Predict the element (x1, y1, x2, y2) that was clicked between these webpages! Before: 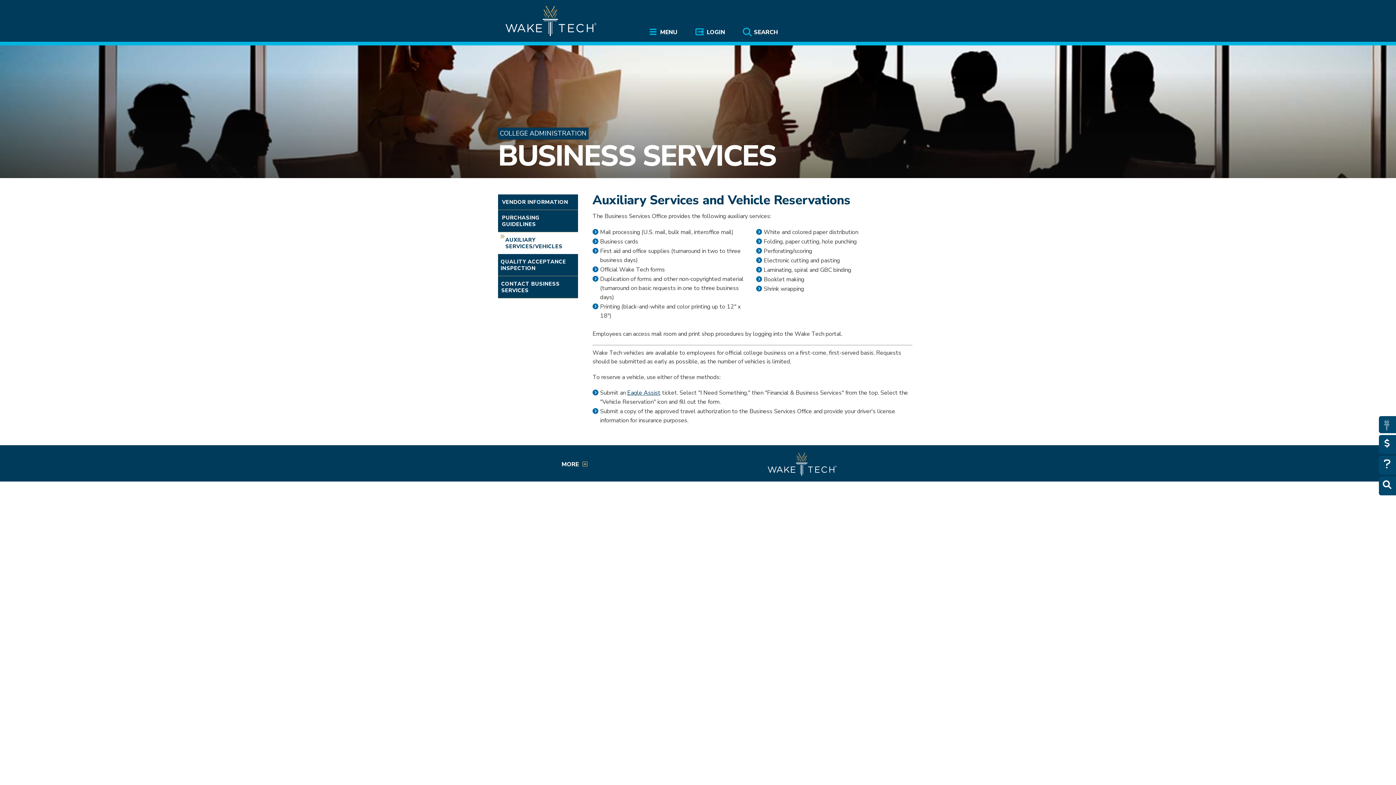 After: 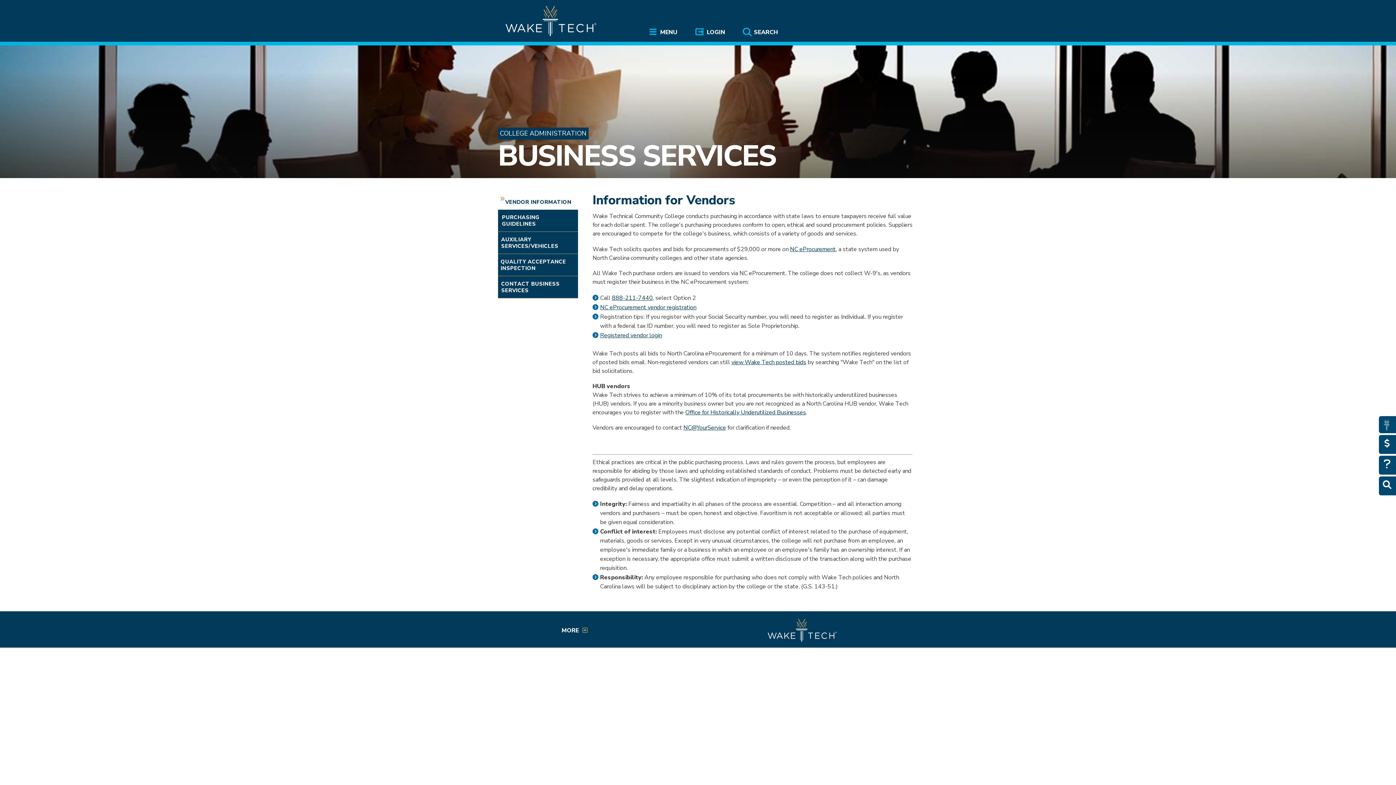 Action: bbox: (498, 194, 578, 210) label: VENDOR INFORMATION